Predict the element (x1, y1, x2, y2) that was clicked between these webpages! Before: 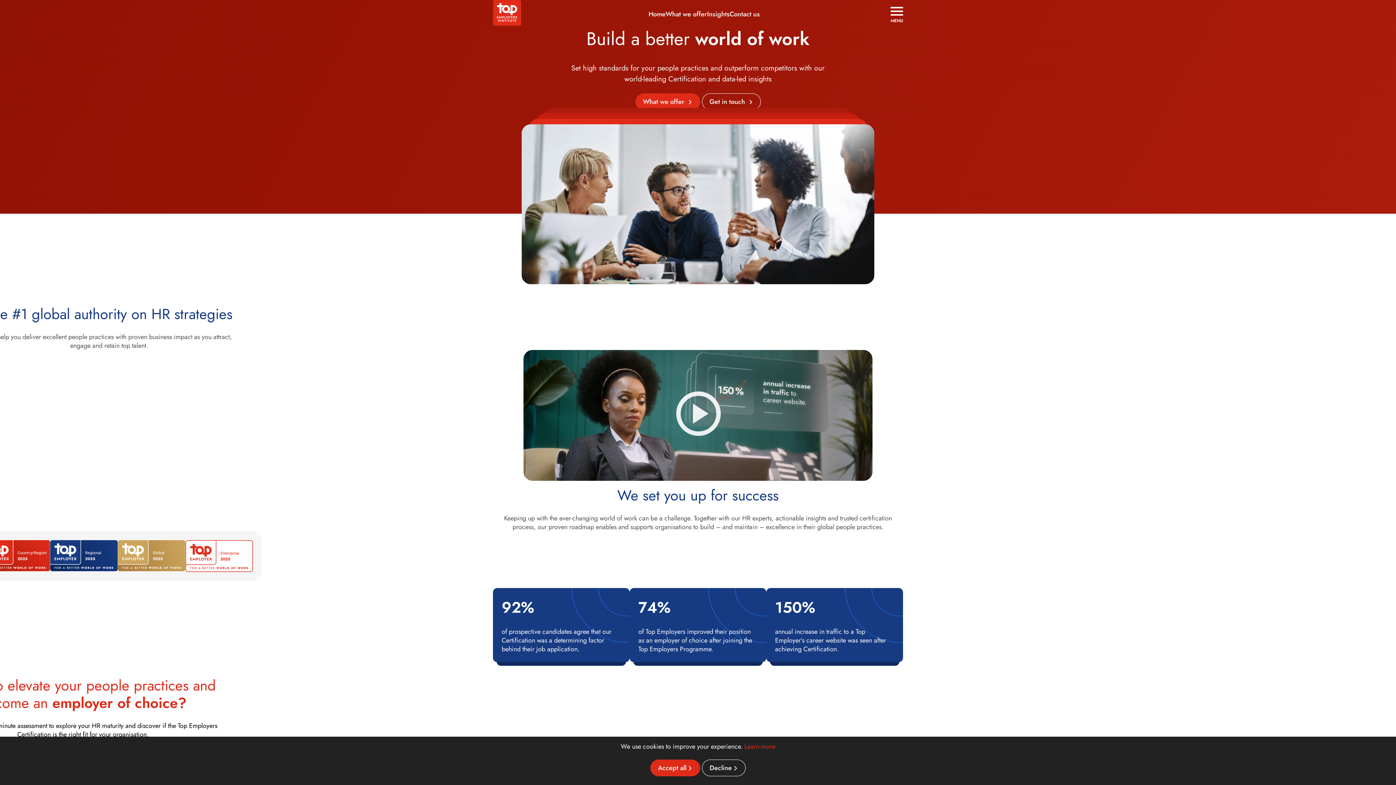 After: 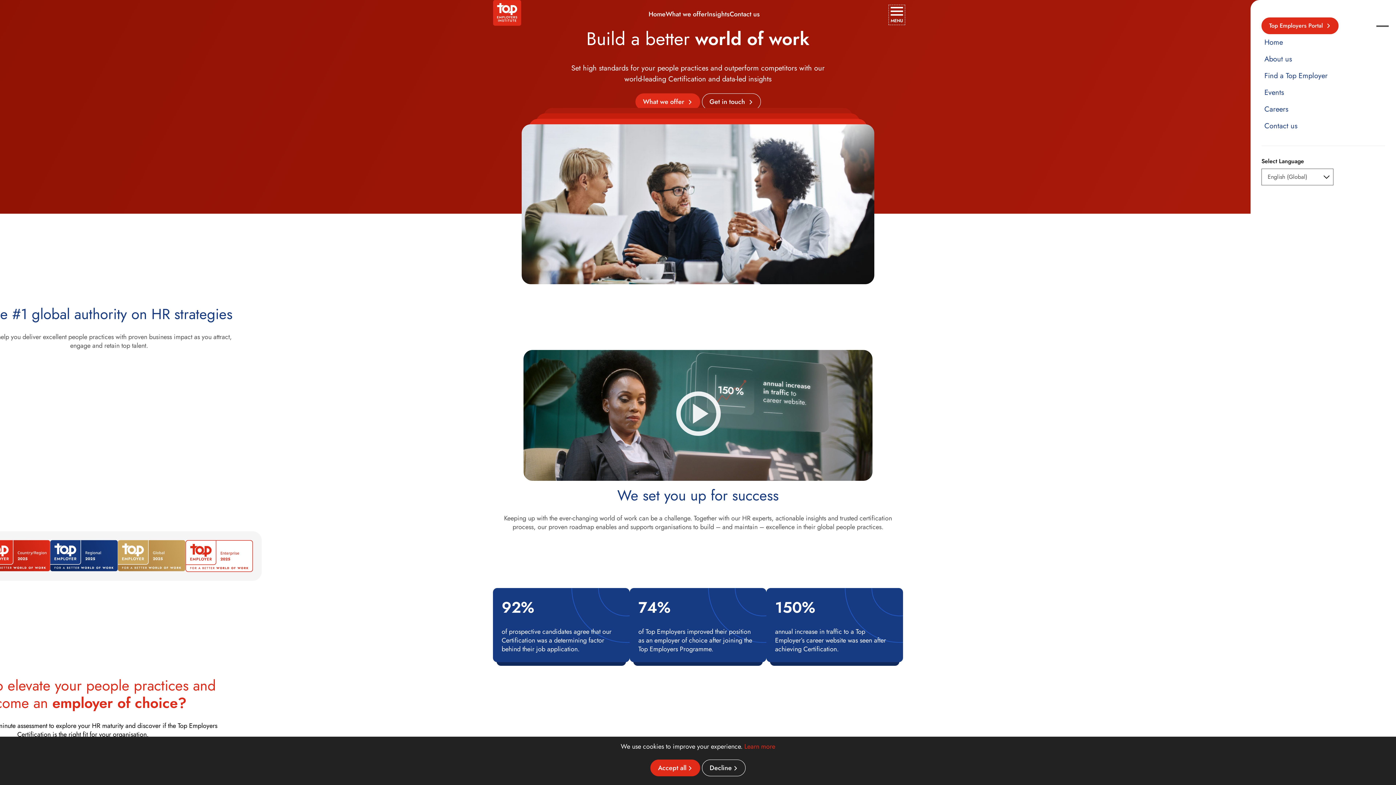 Action: label: Open menu bbox: (890, 6, 903, 22)